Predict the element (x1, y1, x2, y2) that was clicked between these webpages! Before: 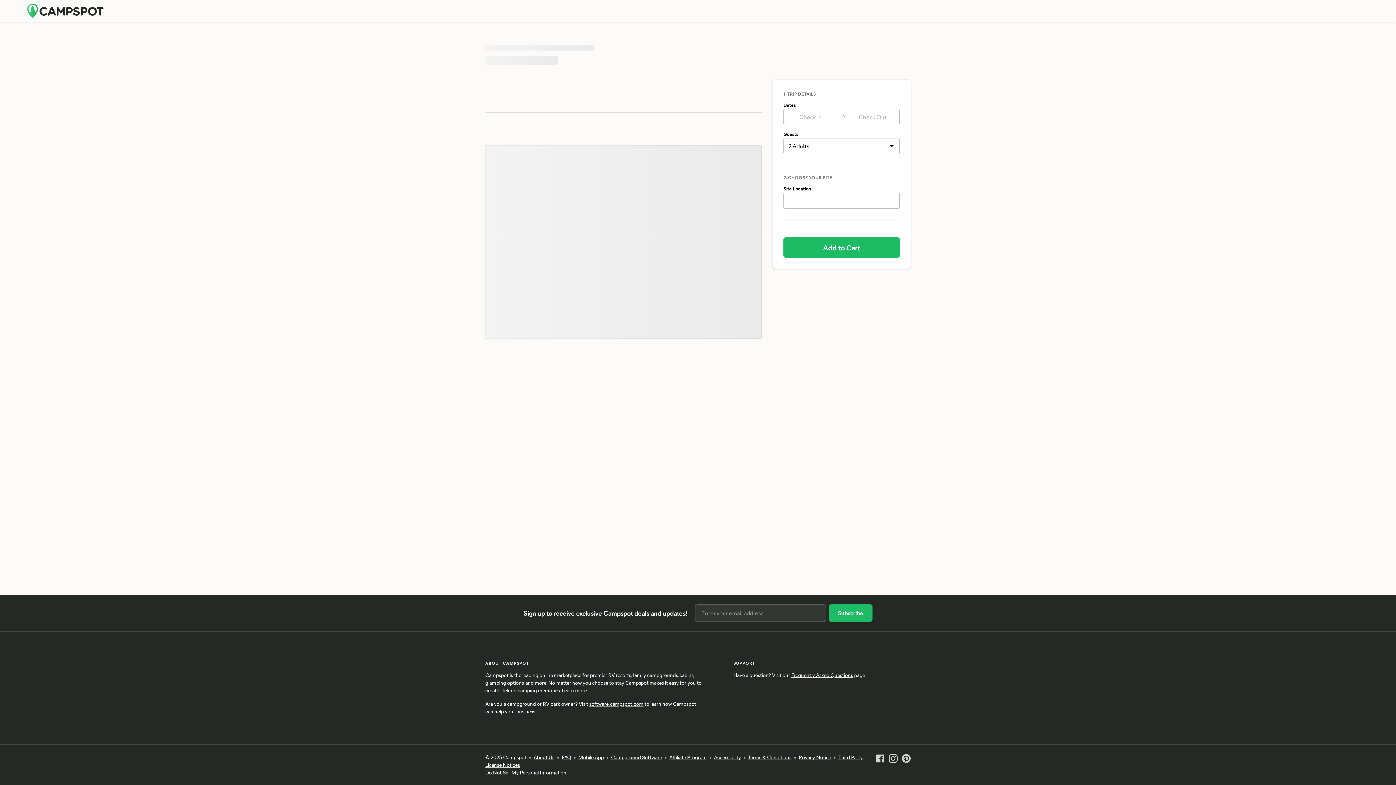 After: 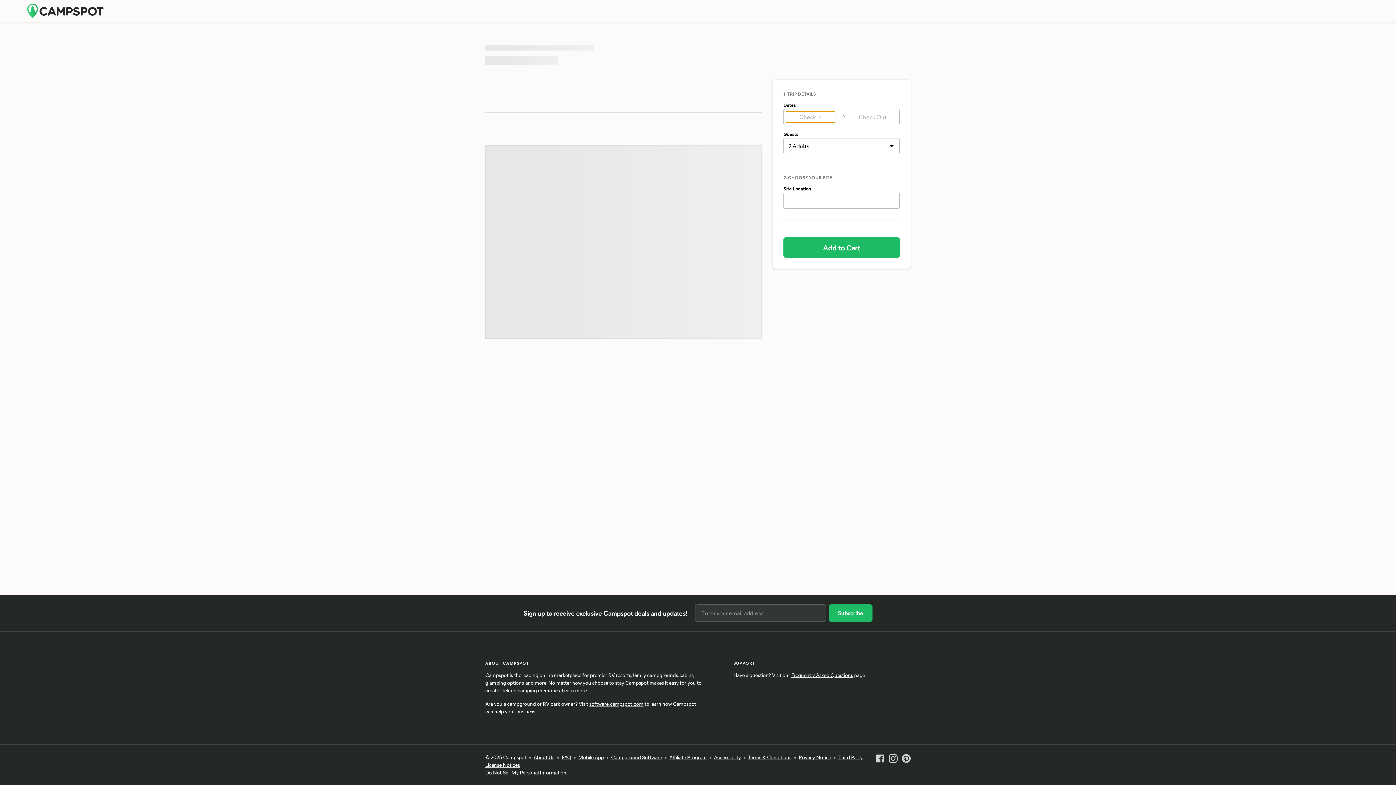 Action: label: Check In Date: Add Dates bbox: (786, 111, 835, 122)